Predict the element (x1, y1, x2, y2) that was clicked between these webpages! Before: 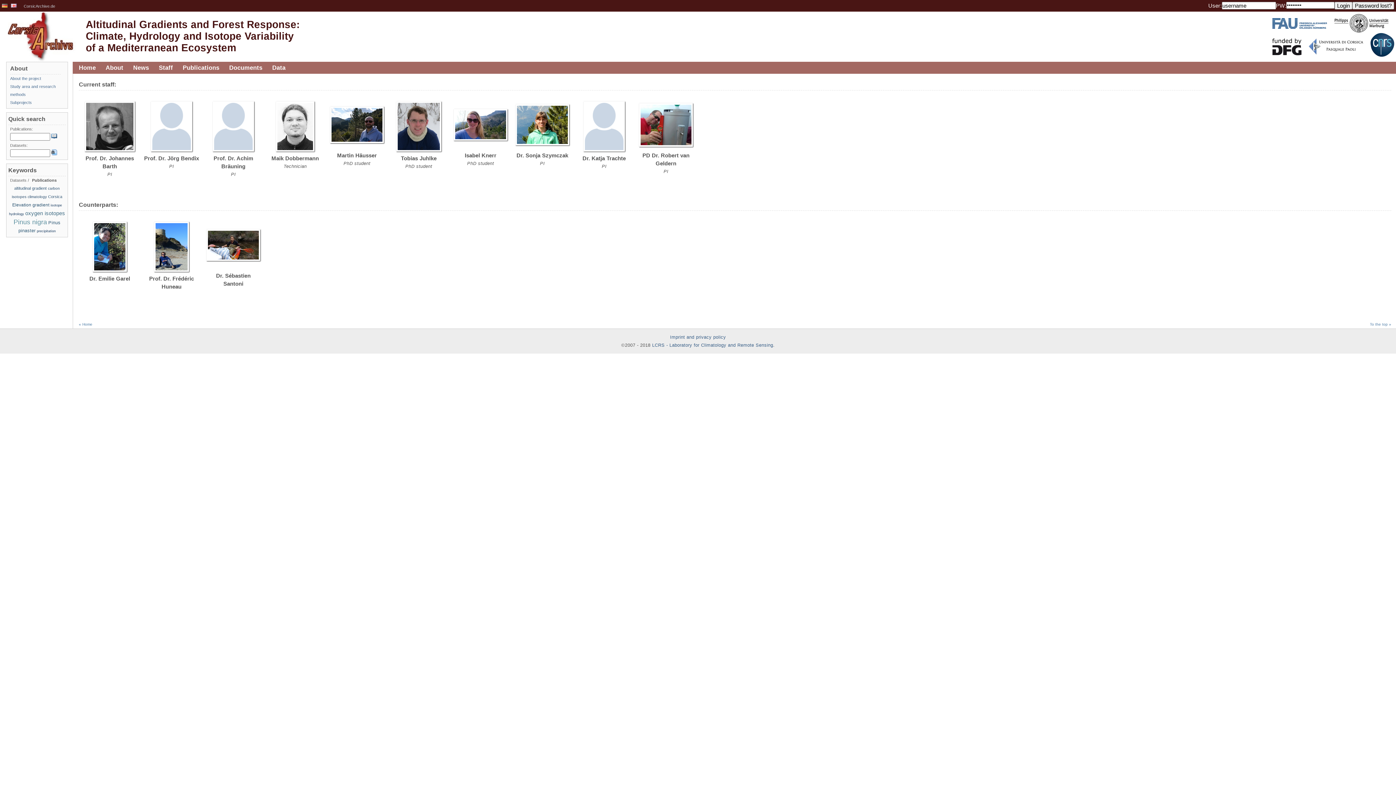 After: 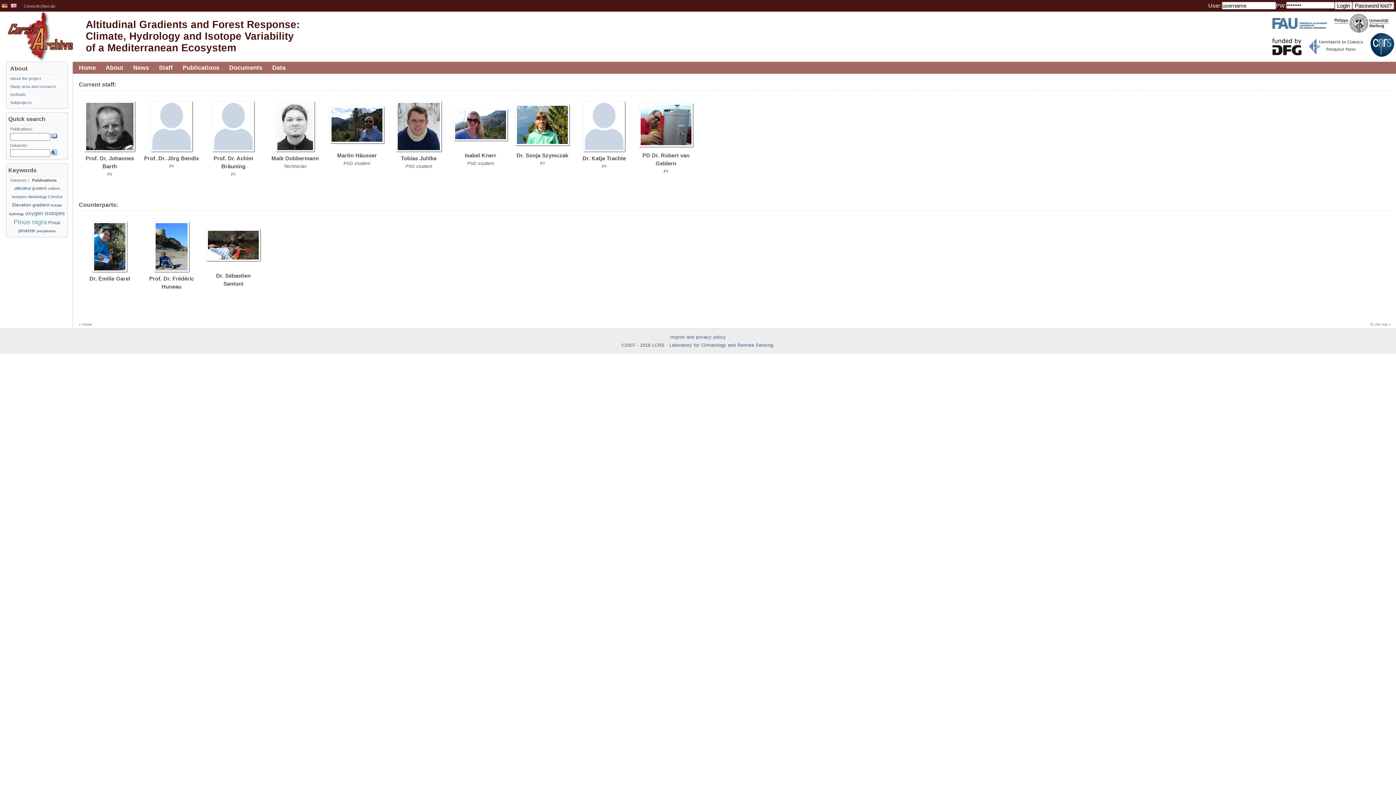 Action: bbox: (1363, 33, 1396, 56)